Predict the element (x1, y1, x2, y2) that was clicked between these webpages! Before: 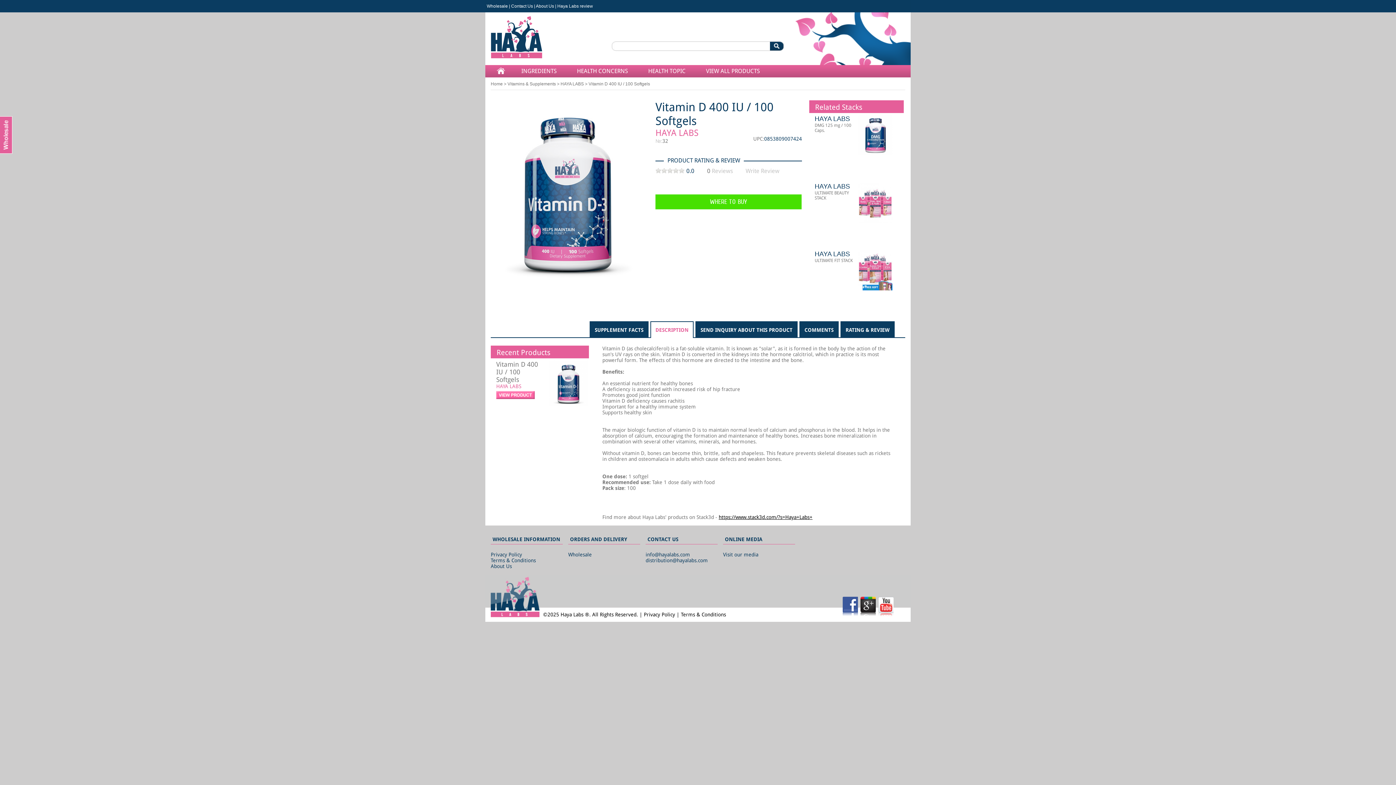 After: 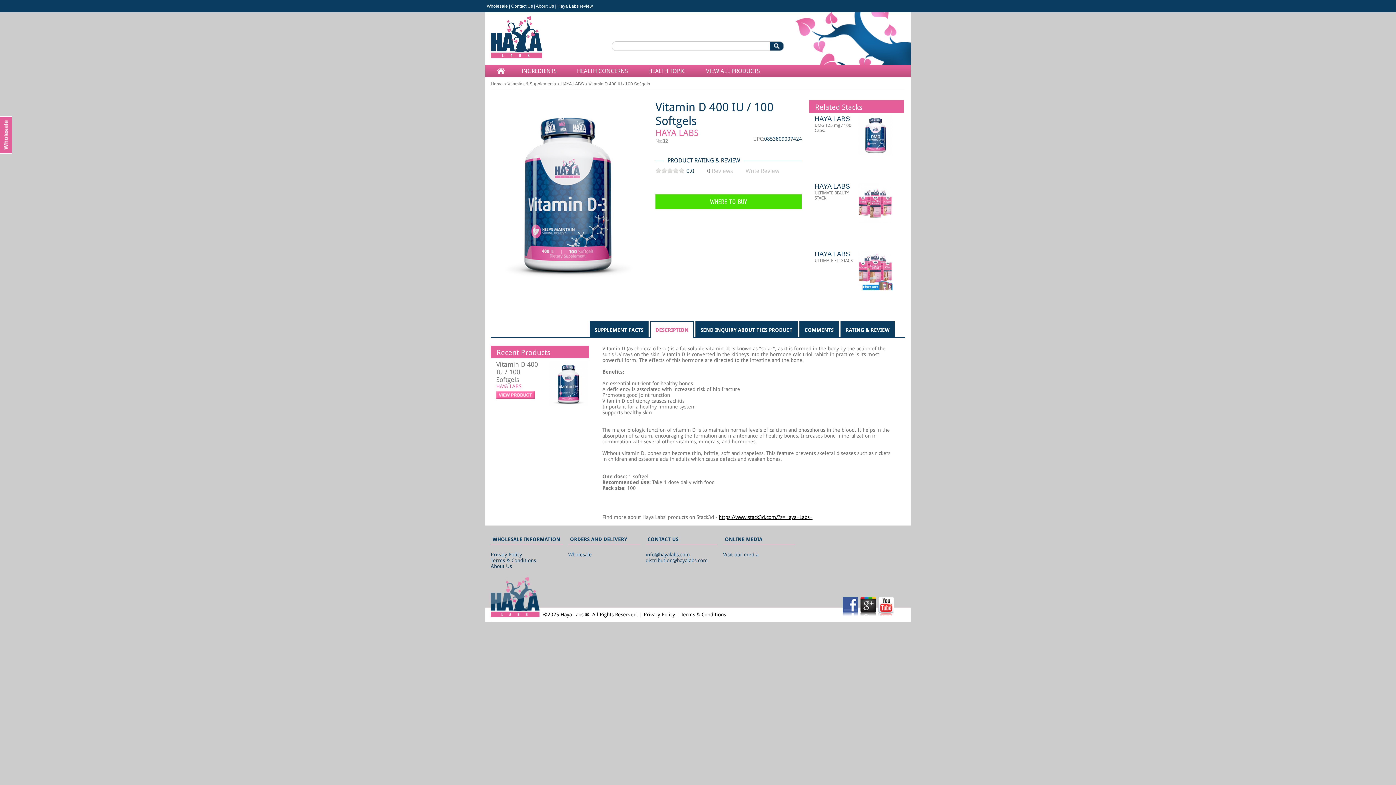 Action: bbox: (718, 514, 812, 520) label: https://www.stack3d.com/?s=Haya+Labs+